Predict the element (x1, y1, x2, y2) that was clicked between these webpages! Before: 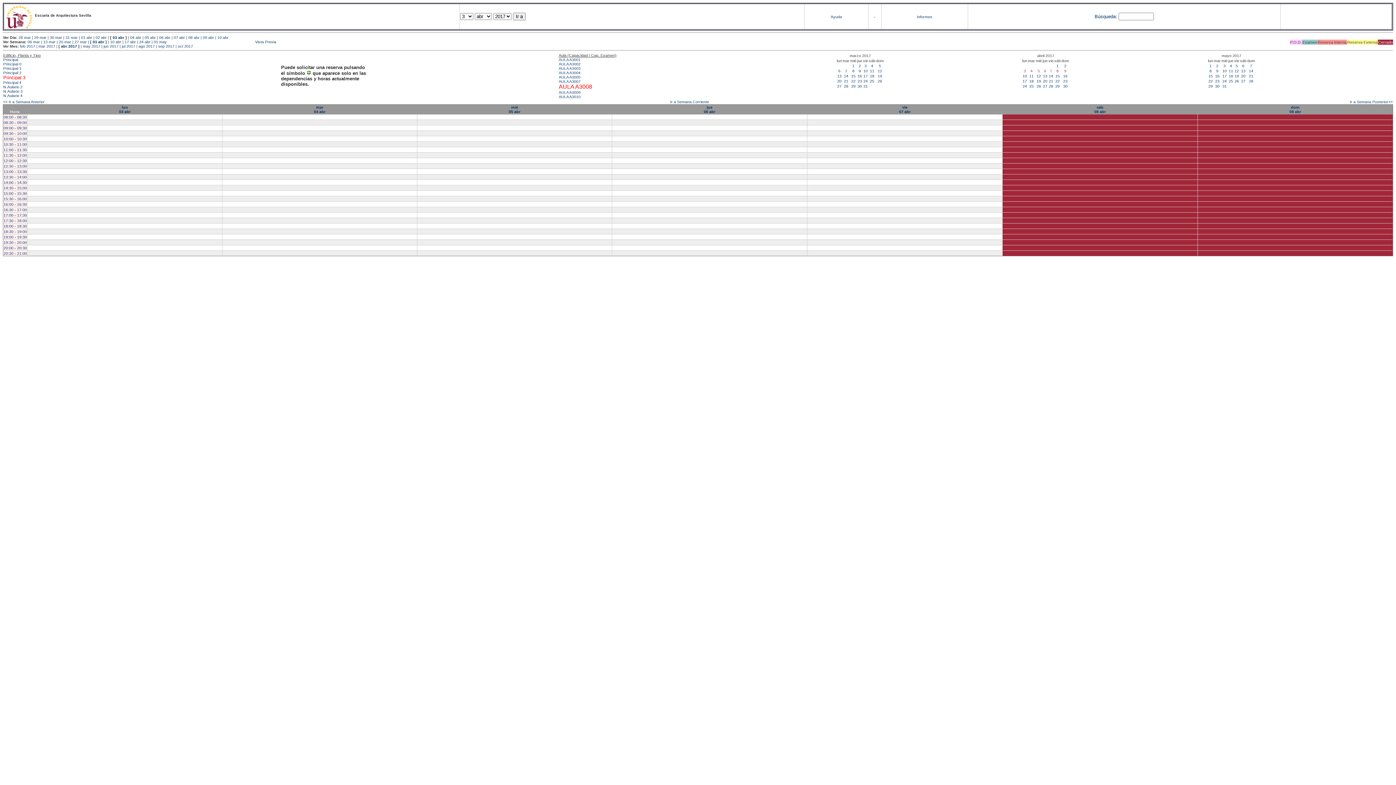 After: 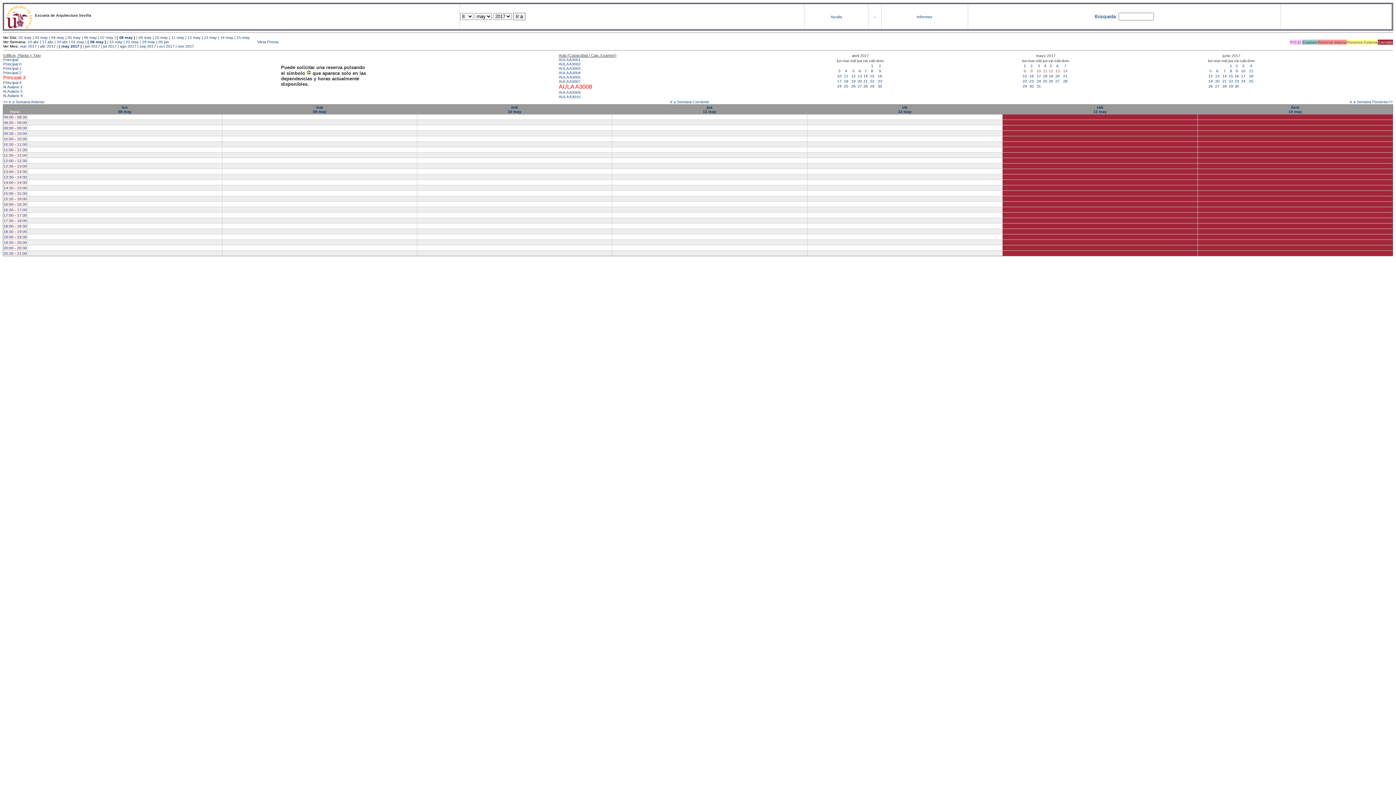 Action: bbox: (1216, 68, 1218, 73) label: 9